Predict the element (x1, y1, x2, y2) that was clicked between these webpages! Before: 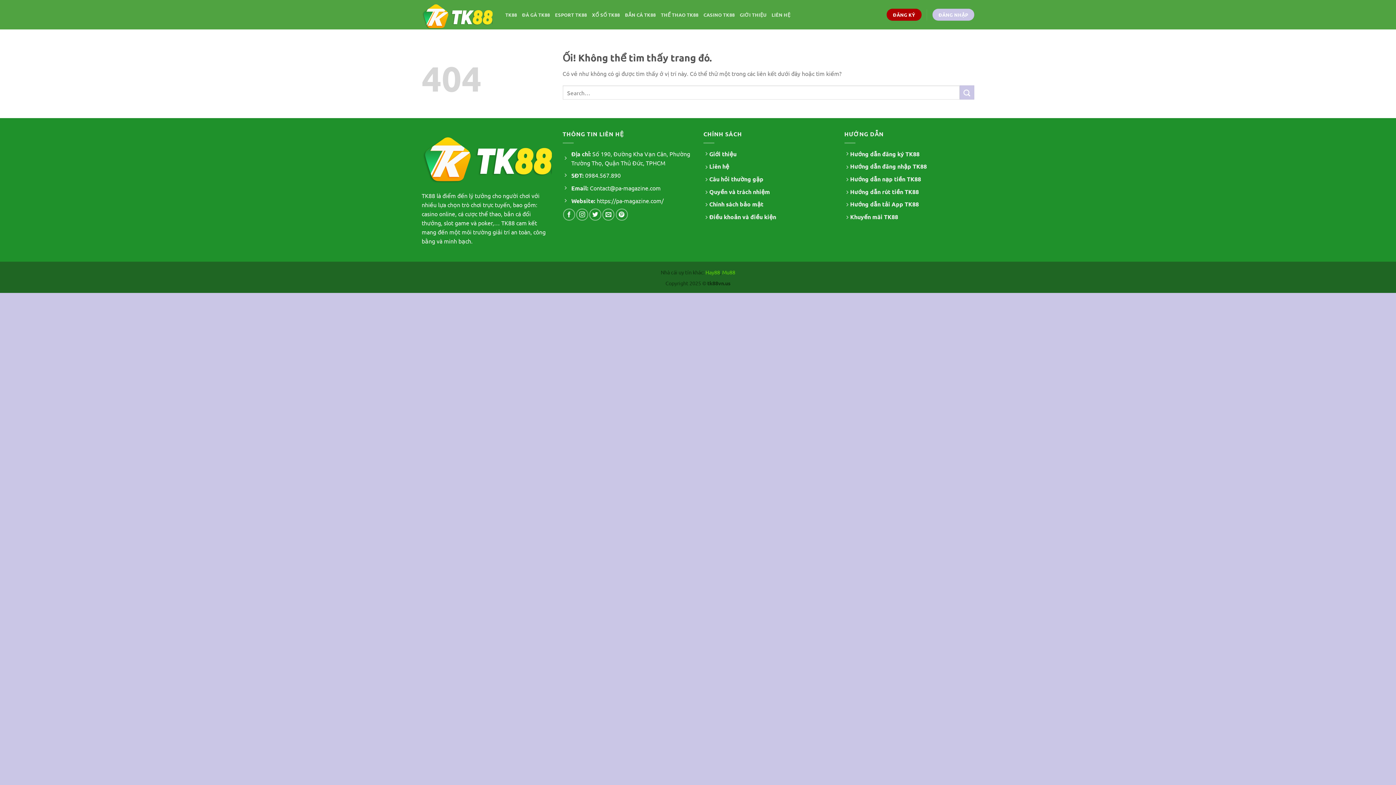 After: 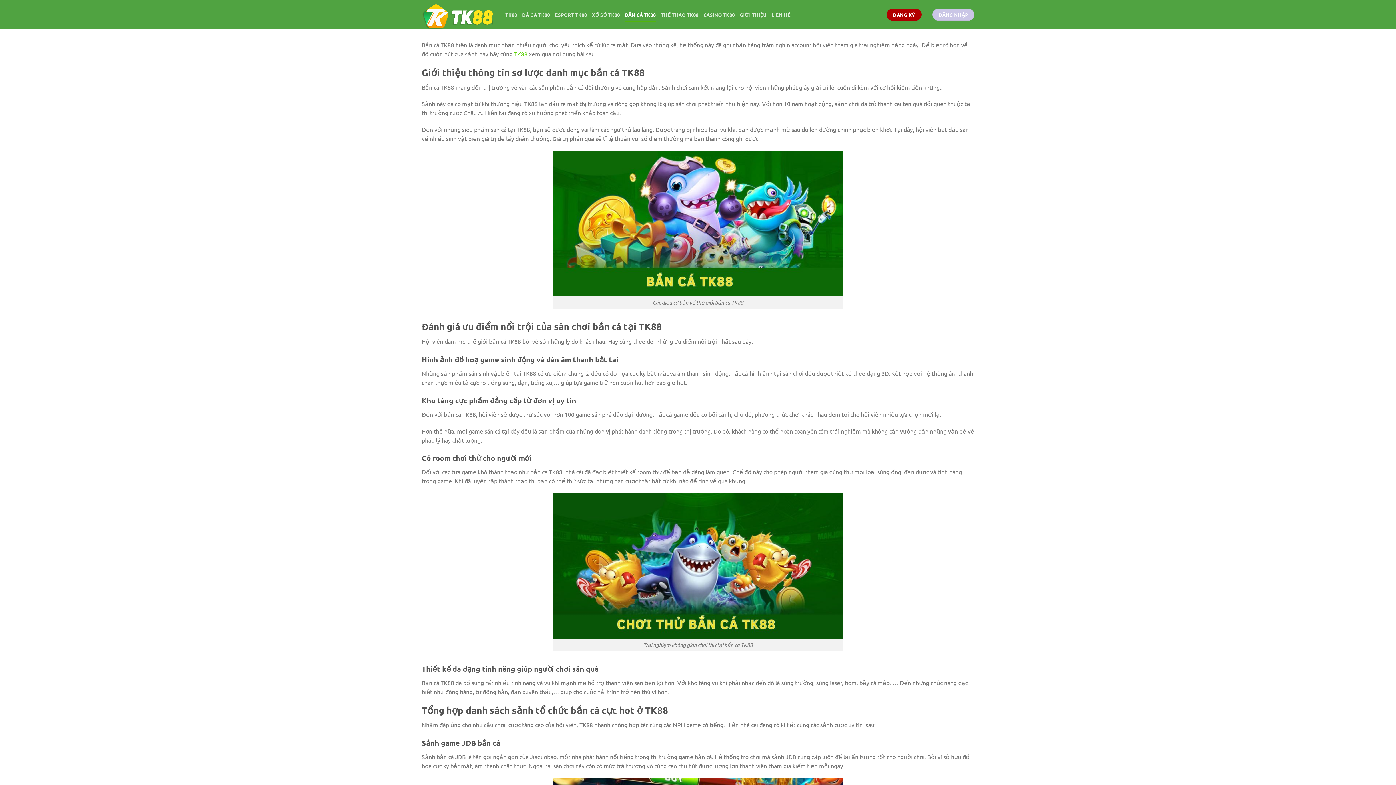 Action: bbox: (625, 7, 655, 22) label: BẮN CÁ TK88